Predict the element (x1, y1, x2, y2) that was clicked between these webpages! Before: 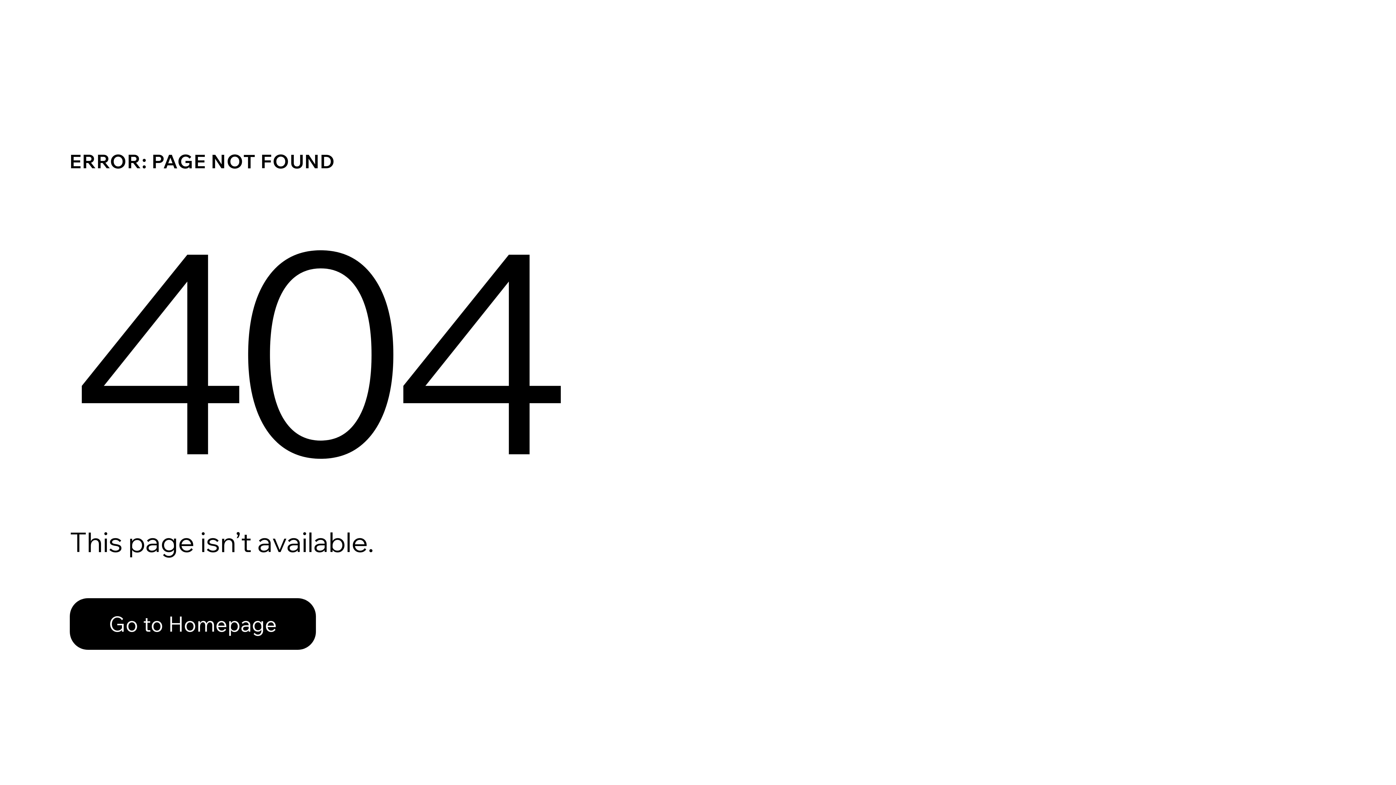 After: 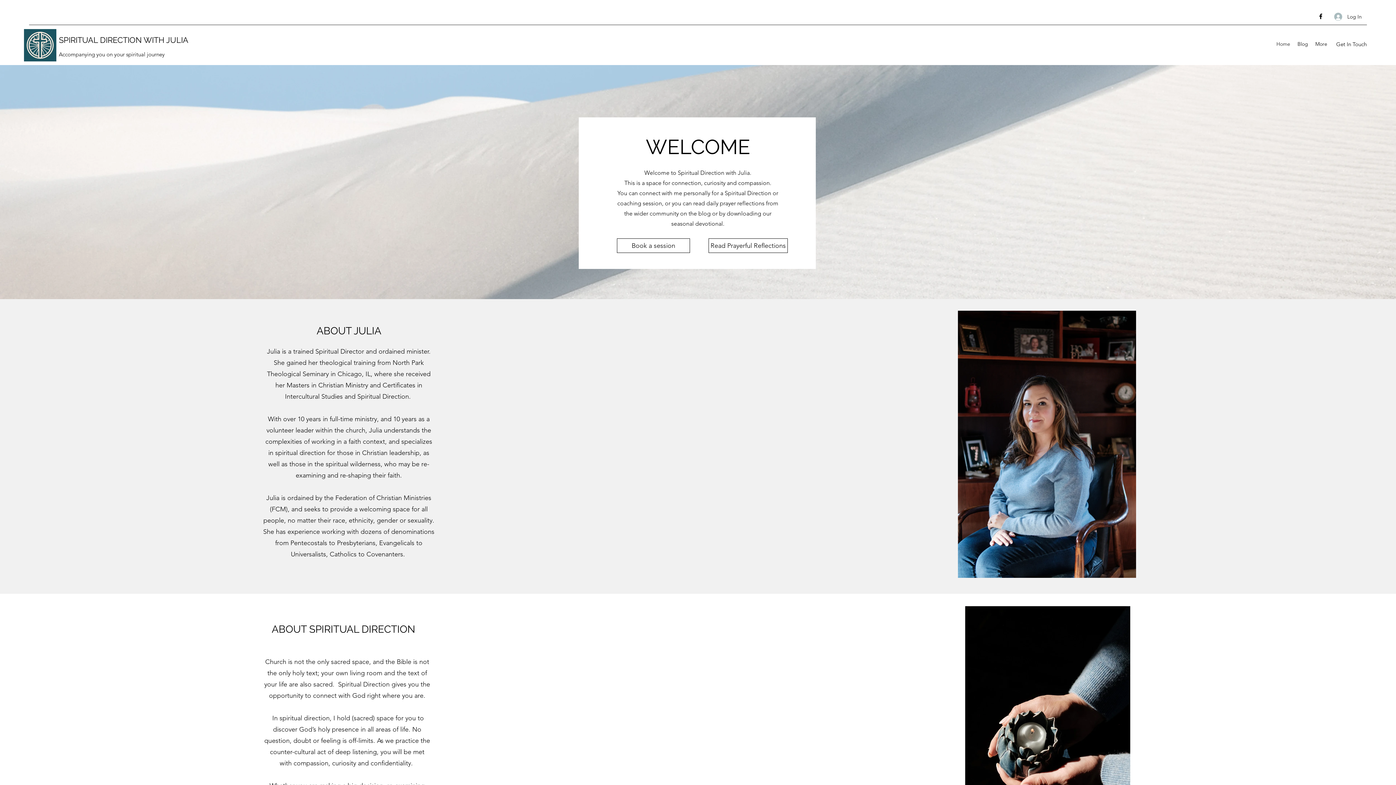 Action: label: Go to Homepage bbox: (69, 582, 768, 659)